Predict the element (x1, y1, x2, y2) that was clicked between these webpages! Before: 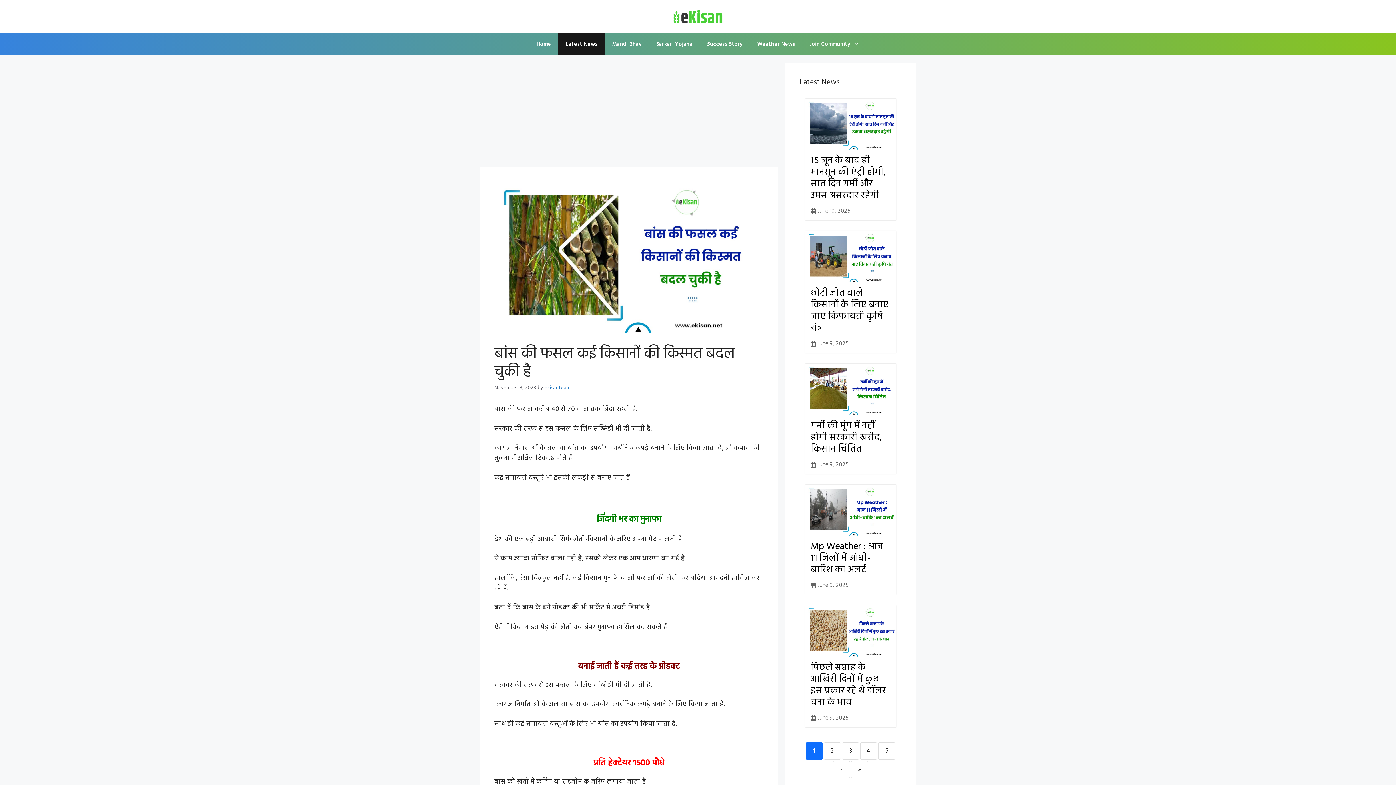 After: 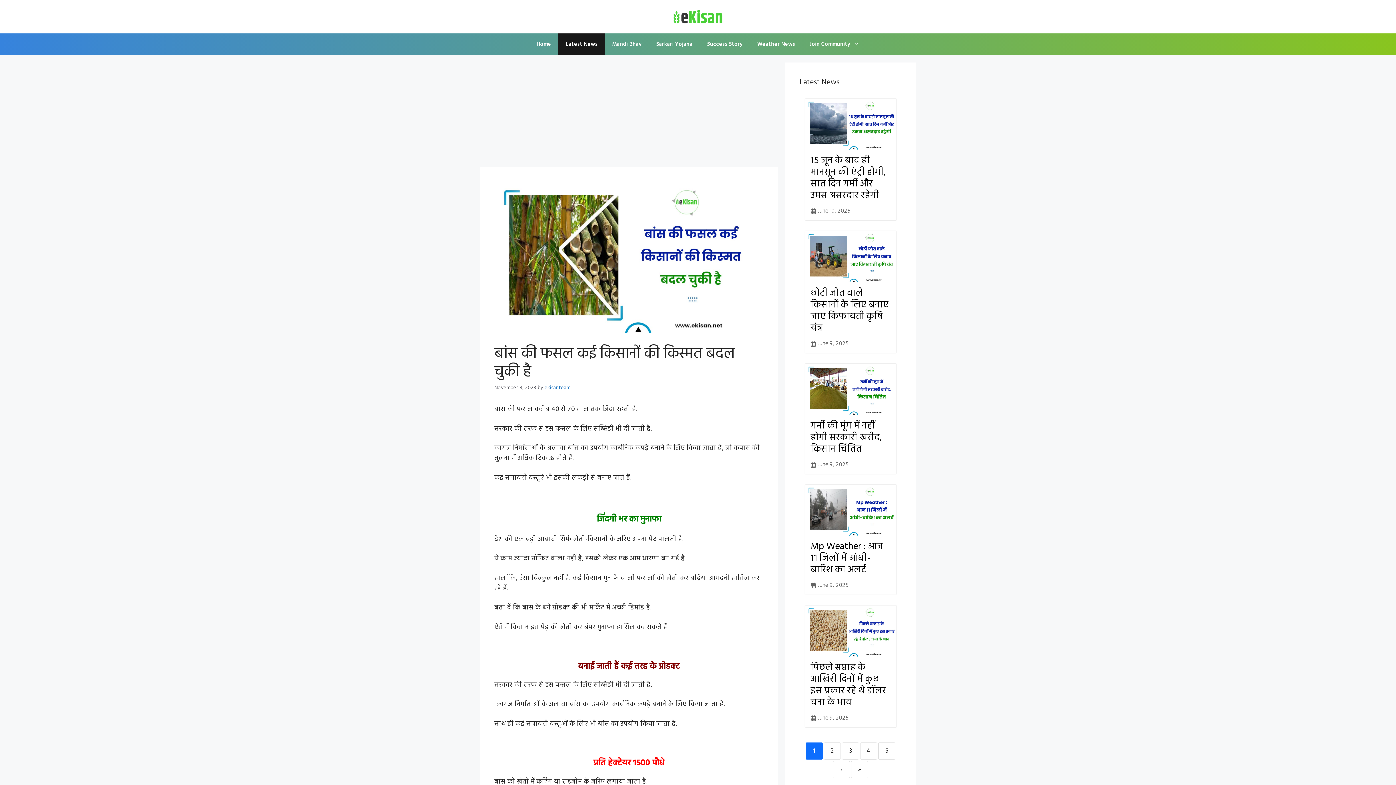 Action: label: 4 bbox: (860, 742, 877, 759)